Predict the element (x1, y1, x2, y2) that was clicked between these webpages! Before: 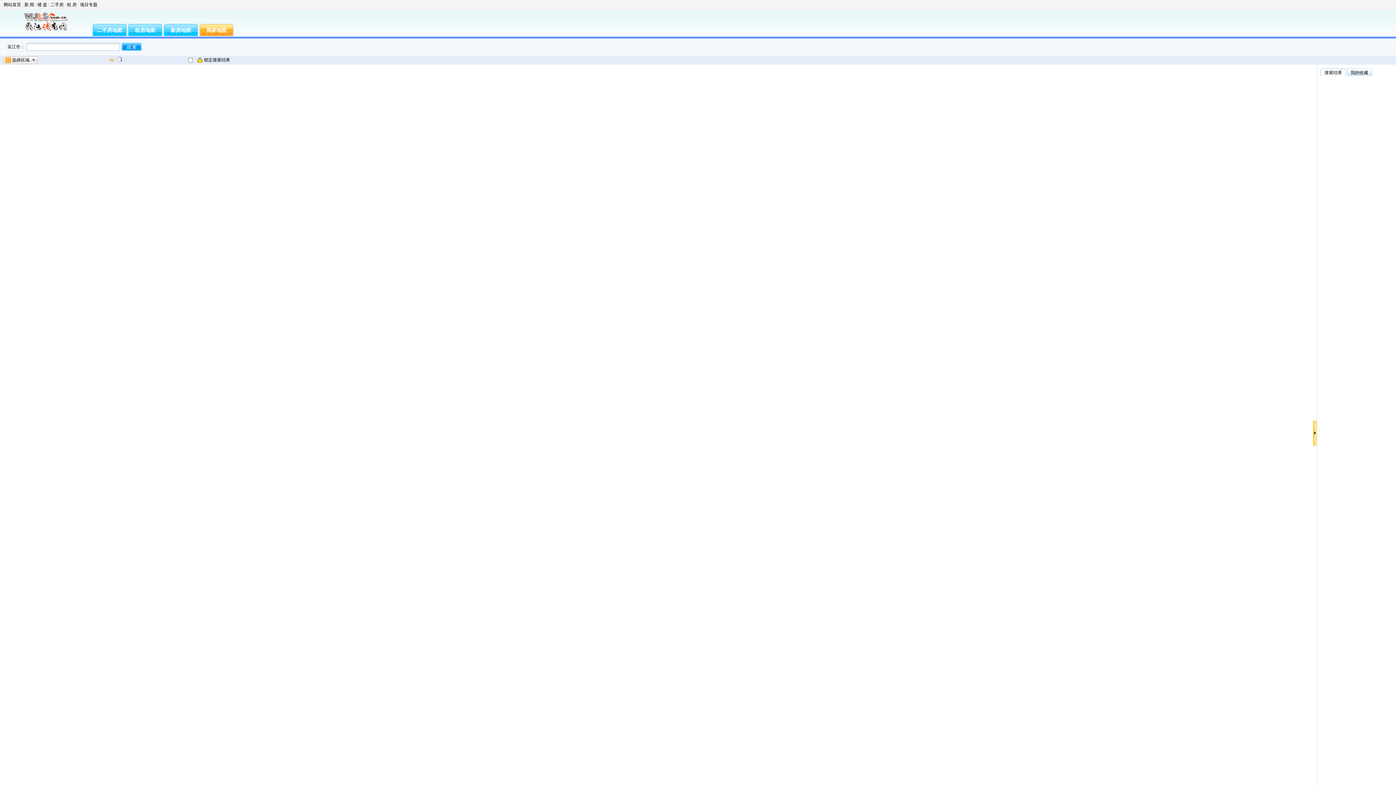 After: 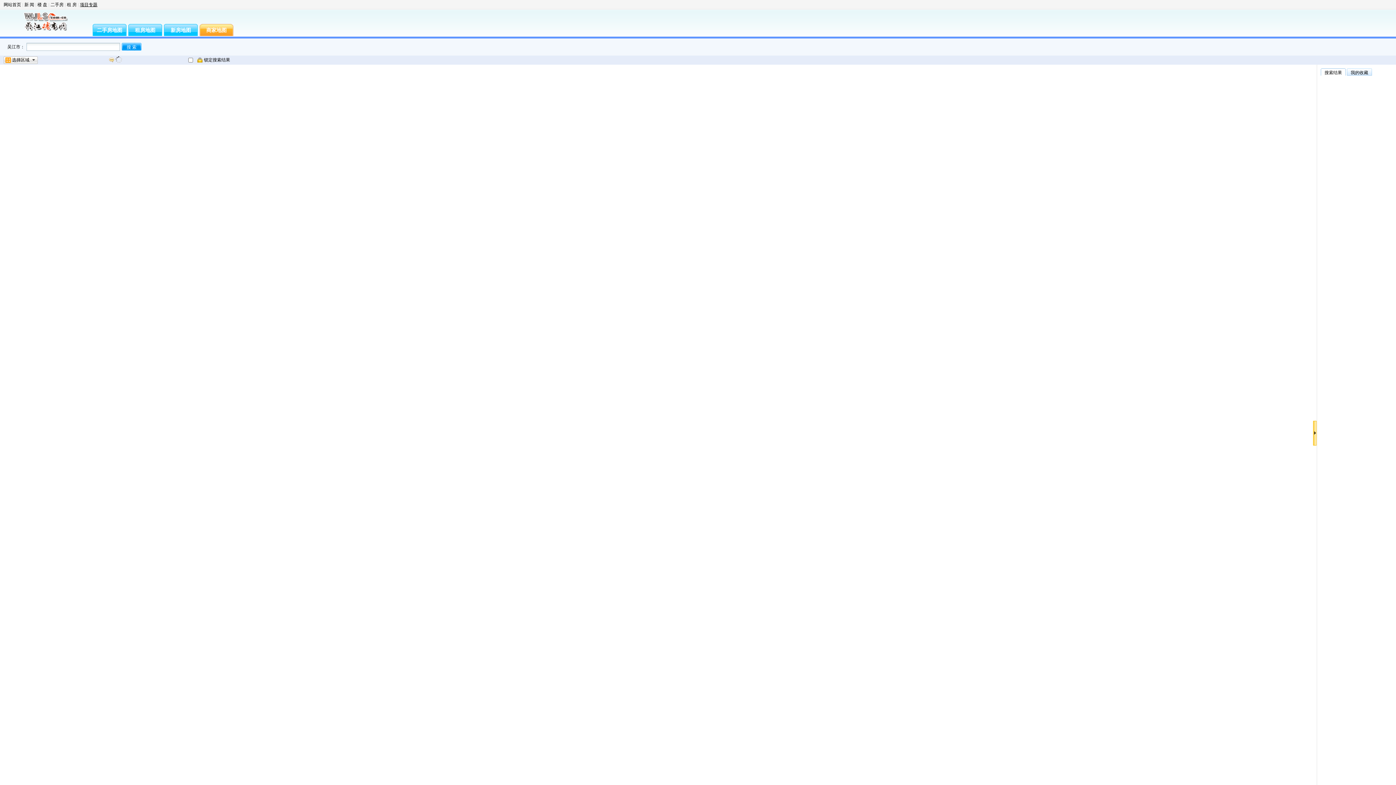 Action: label: 项目专题 bbox: (80, 2, 97, 7)